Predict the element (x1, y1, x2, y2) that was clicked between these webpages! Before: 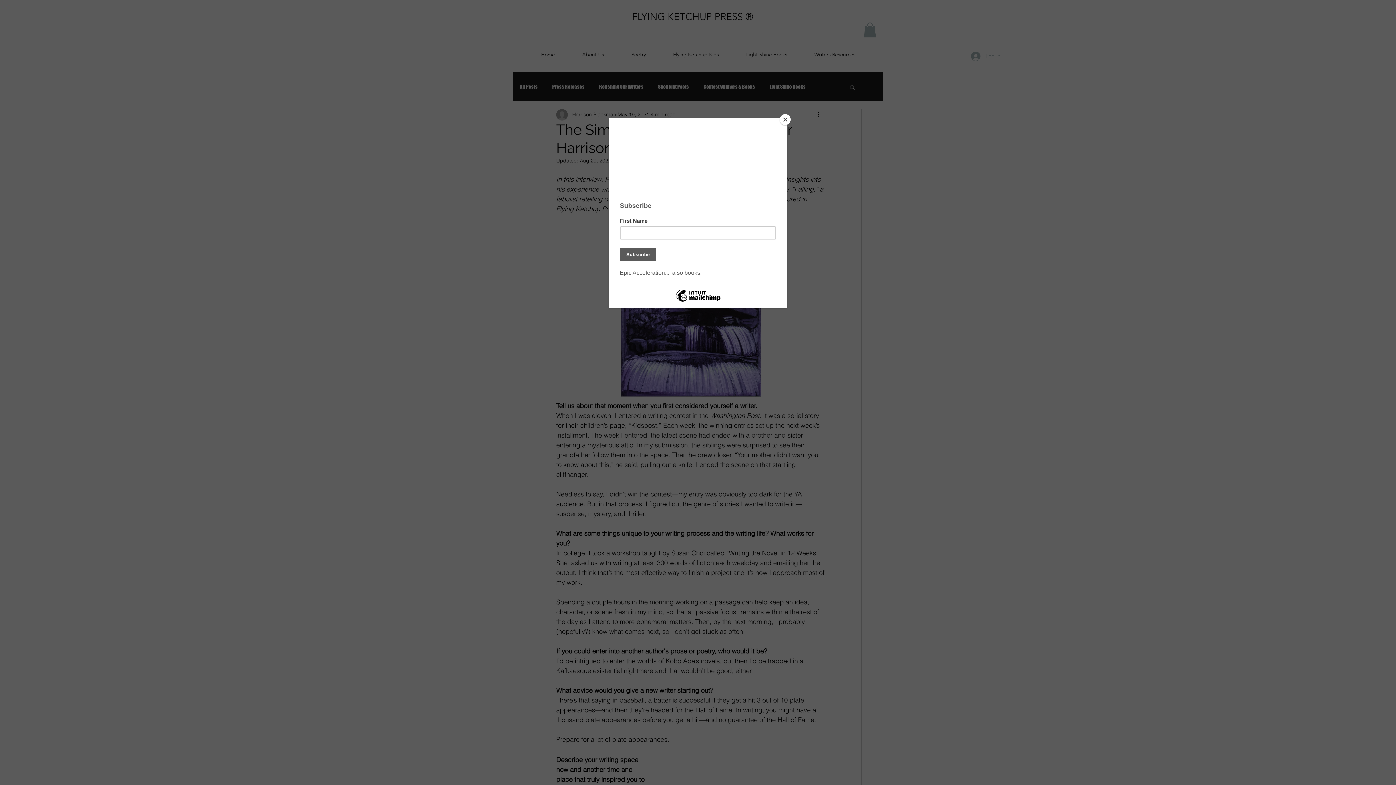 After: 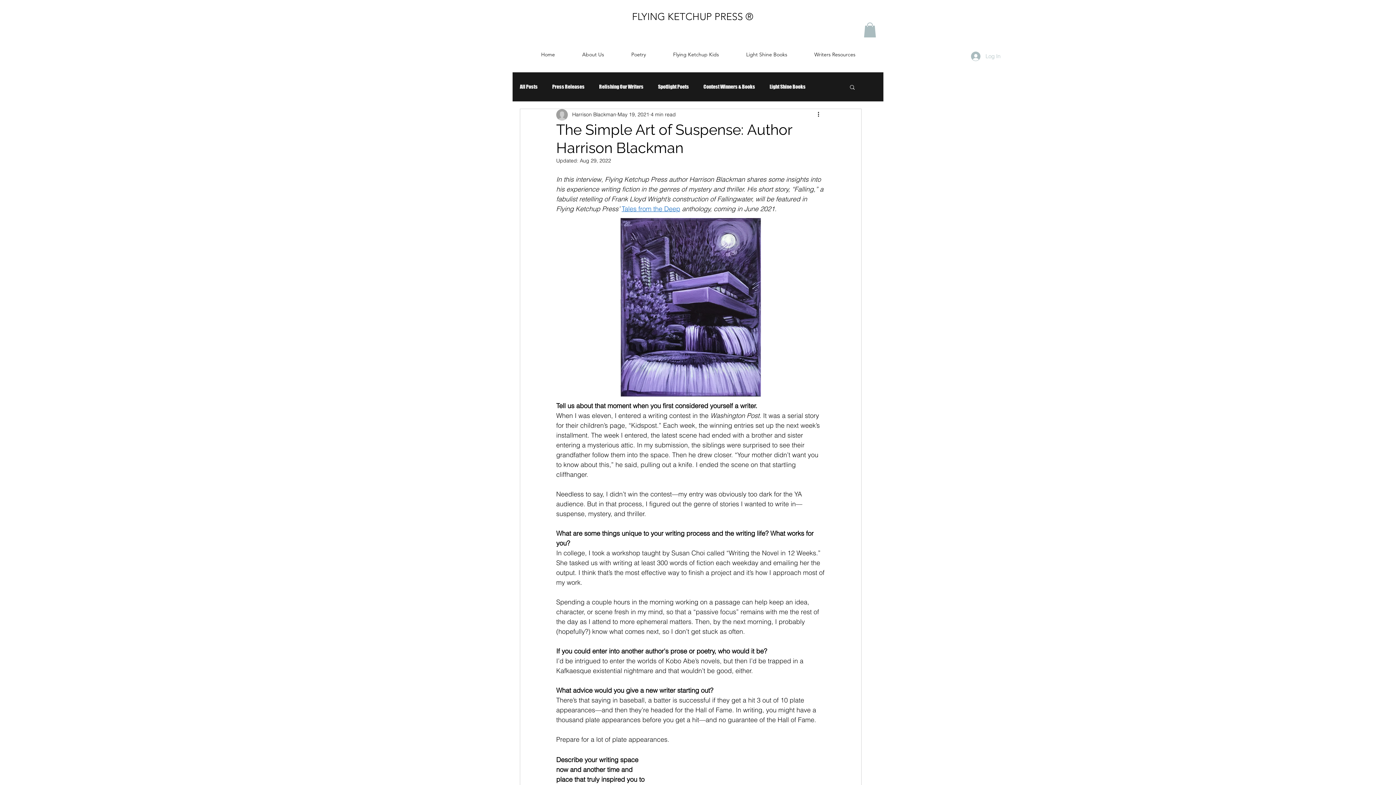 Action: bbox: (780, 114, 790, 125) label: Close